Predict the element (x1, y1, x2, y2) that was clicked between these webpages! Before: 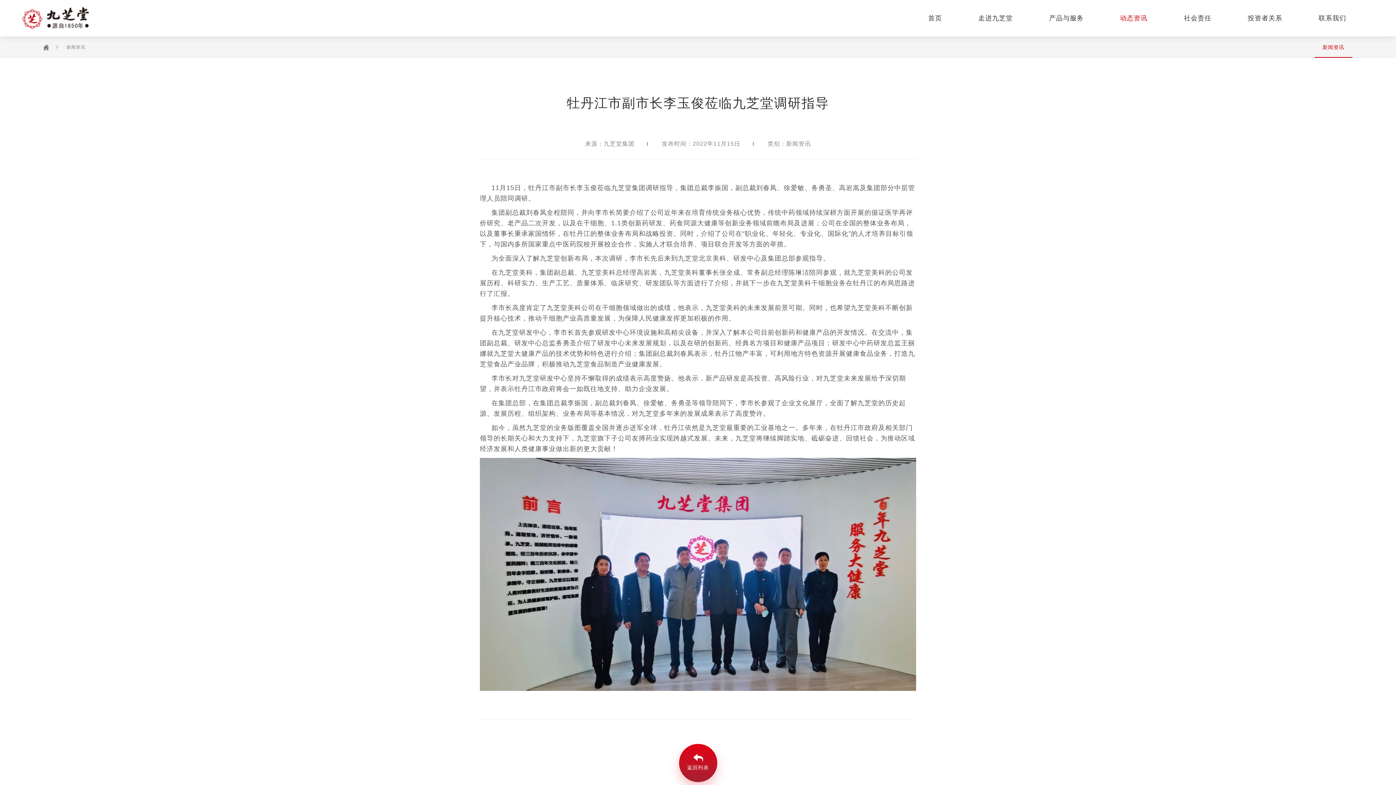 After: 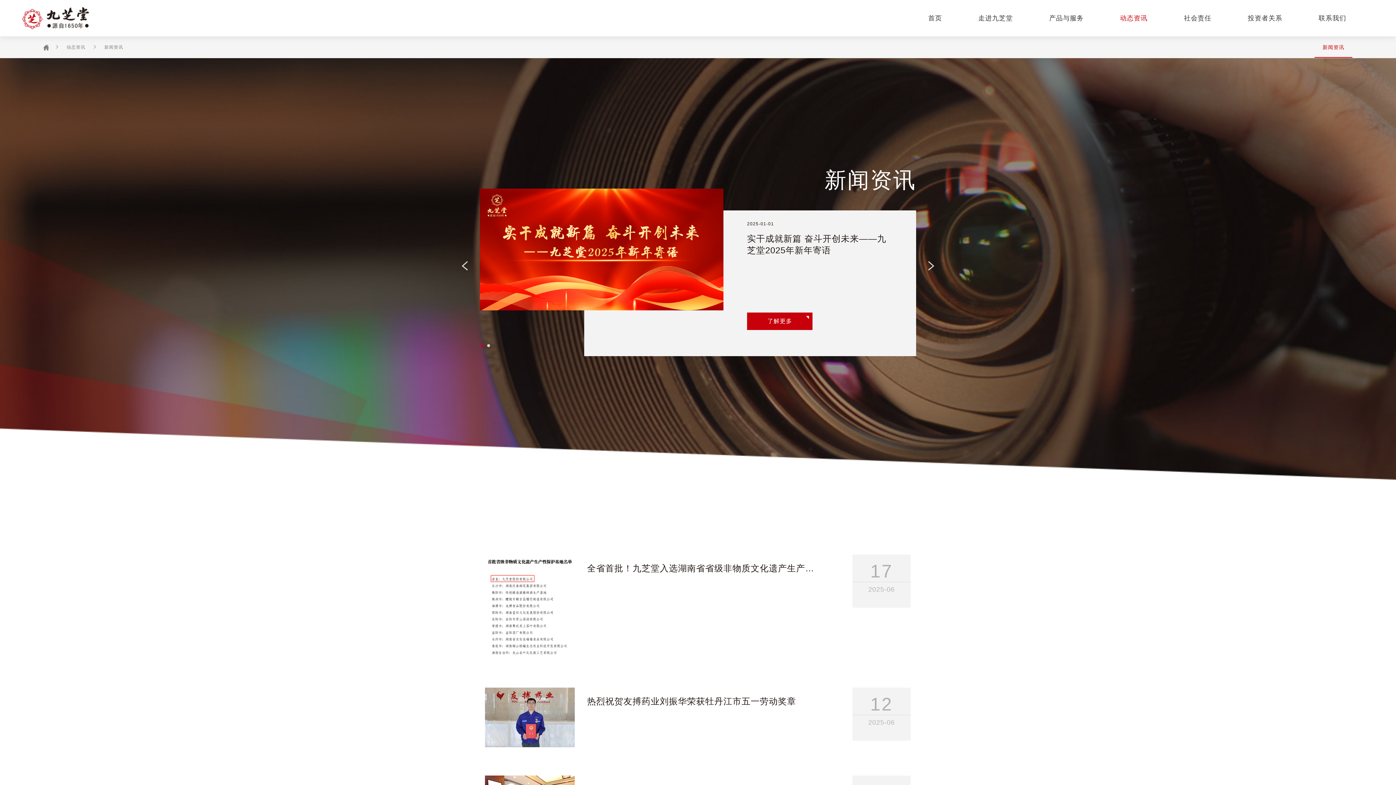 Action: label: 返回列表 bbox: (679, 744, 717, 782)